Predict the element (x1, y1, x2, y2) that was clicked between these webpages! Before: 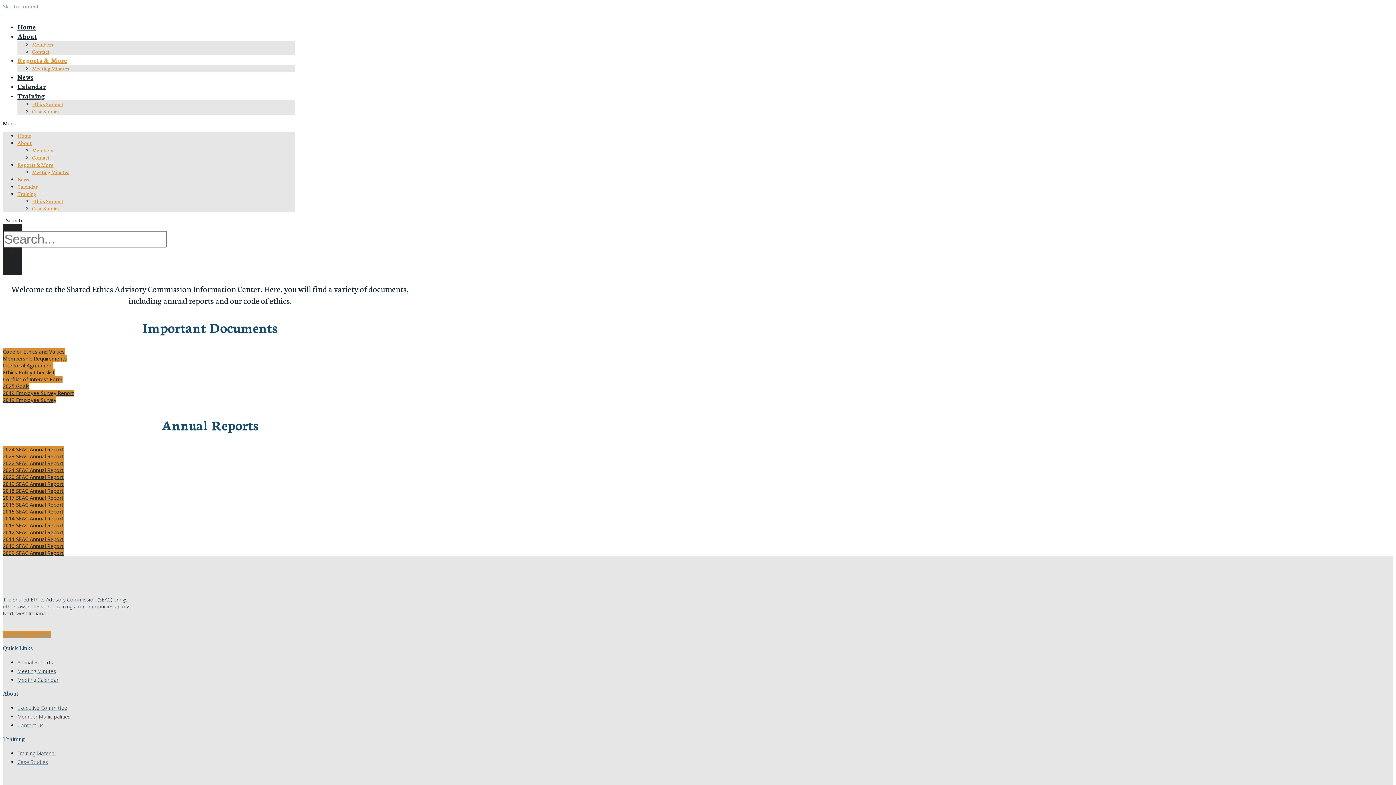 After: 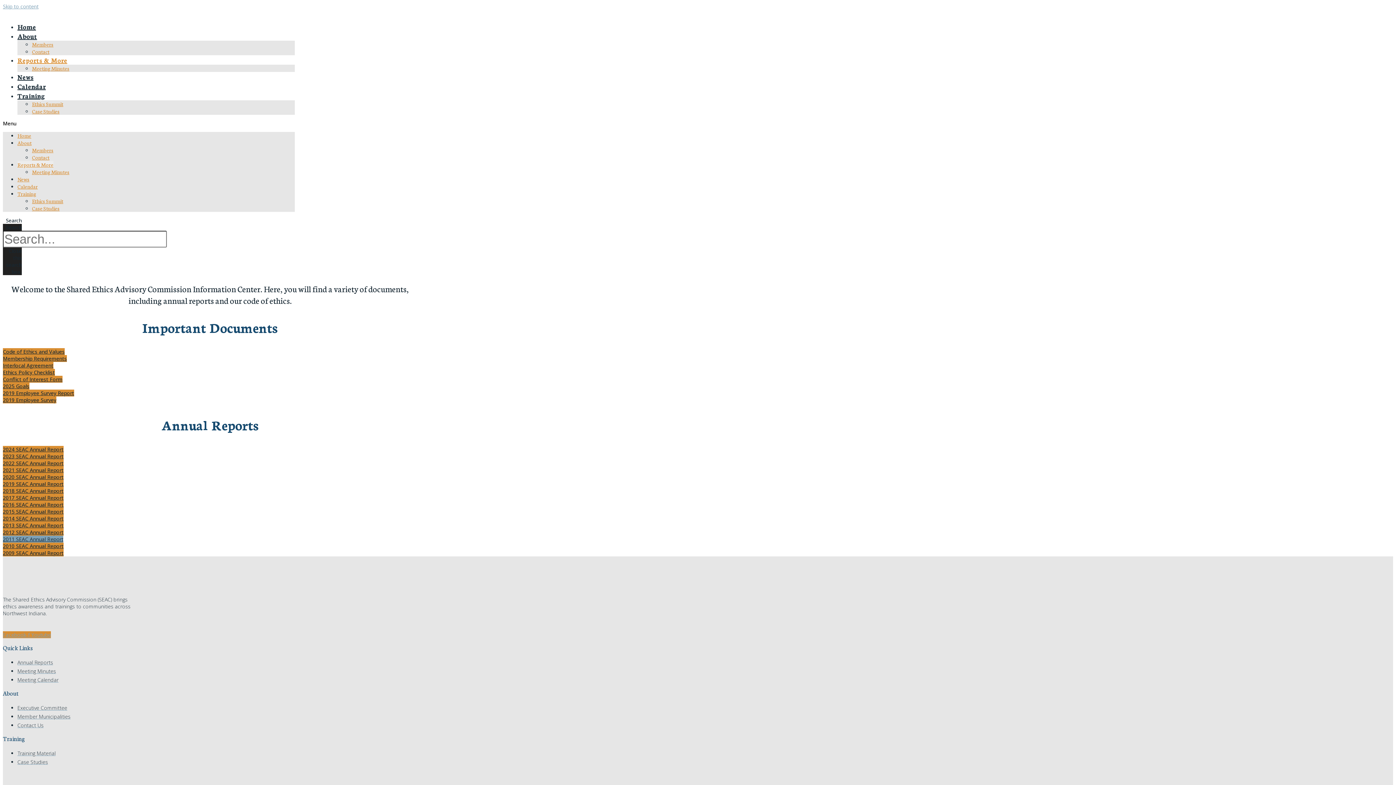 Action: bbox: (2, 535, 63, 542) label: 2011 SEAC Annual Report